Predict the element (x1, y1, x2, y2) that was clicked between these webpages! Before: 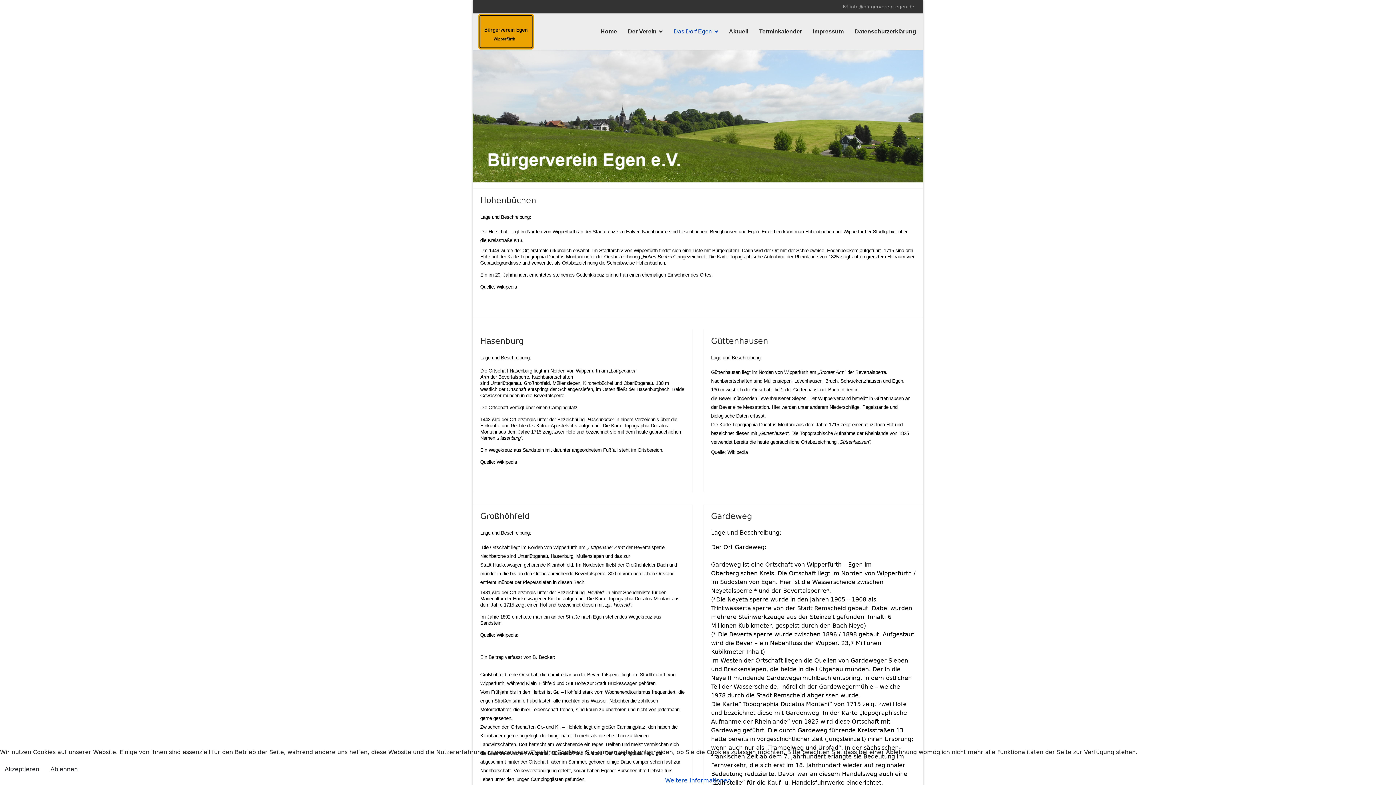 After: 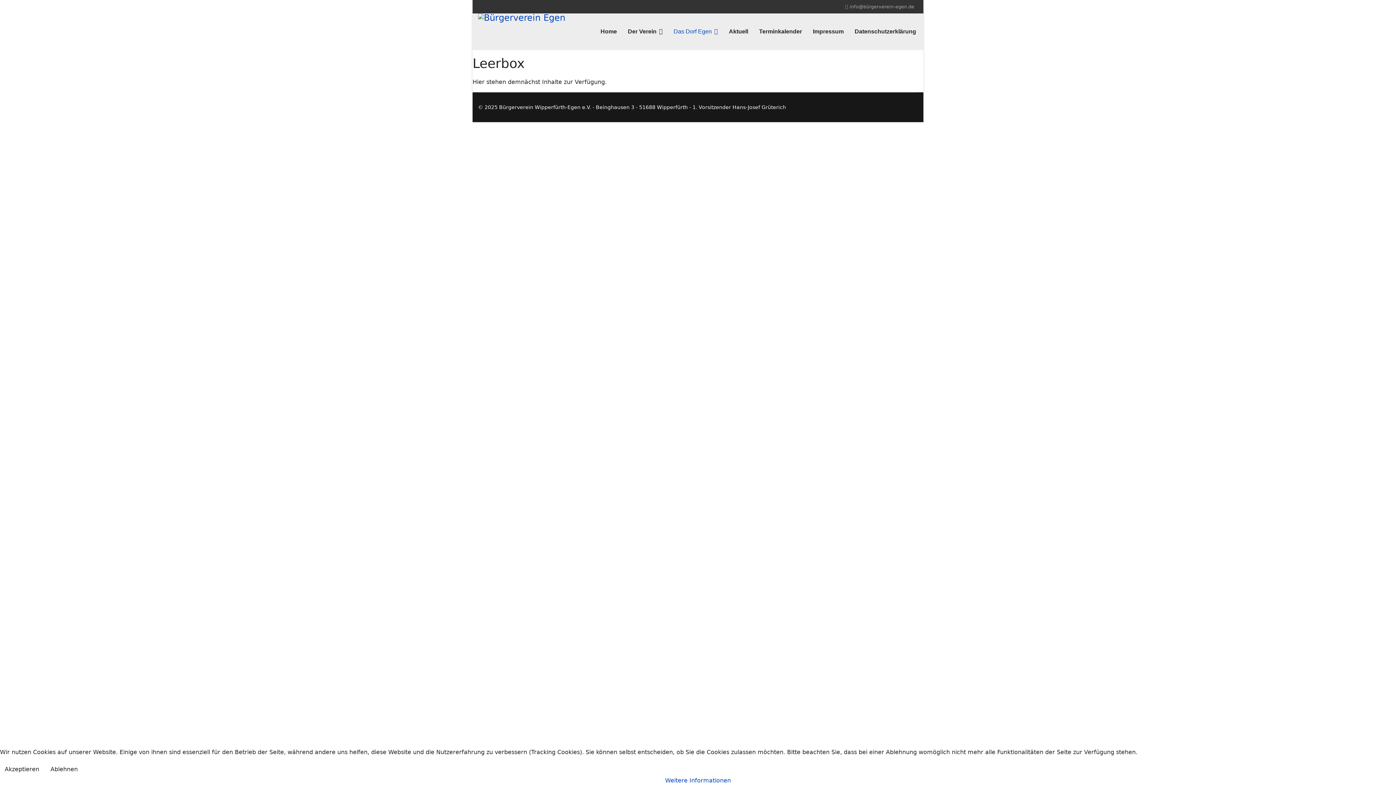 Action: label: Das Dorf Egen bbox: (668, 13, 723, 49)